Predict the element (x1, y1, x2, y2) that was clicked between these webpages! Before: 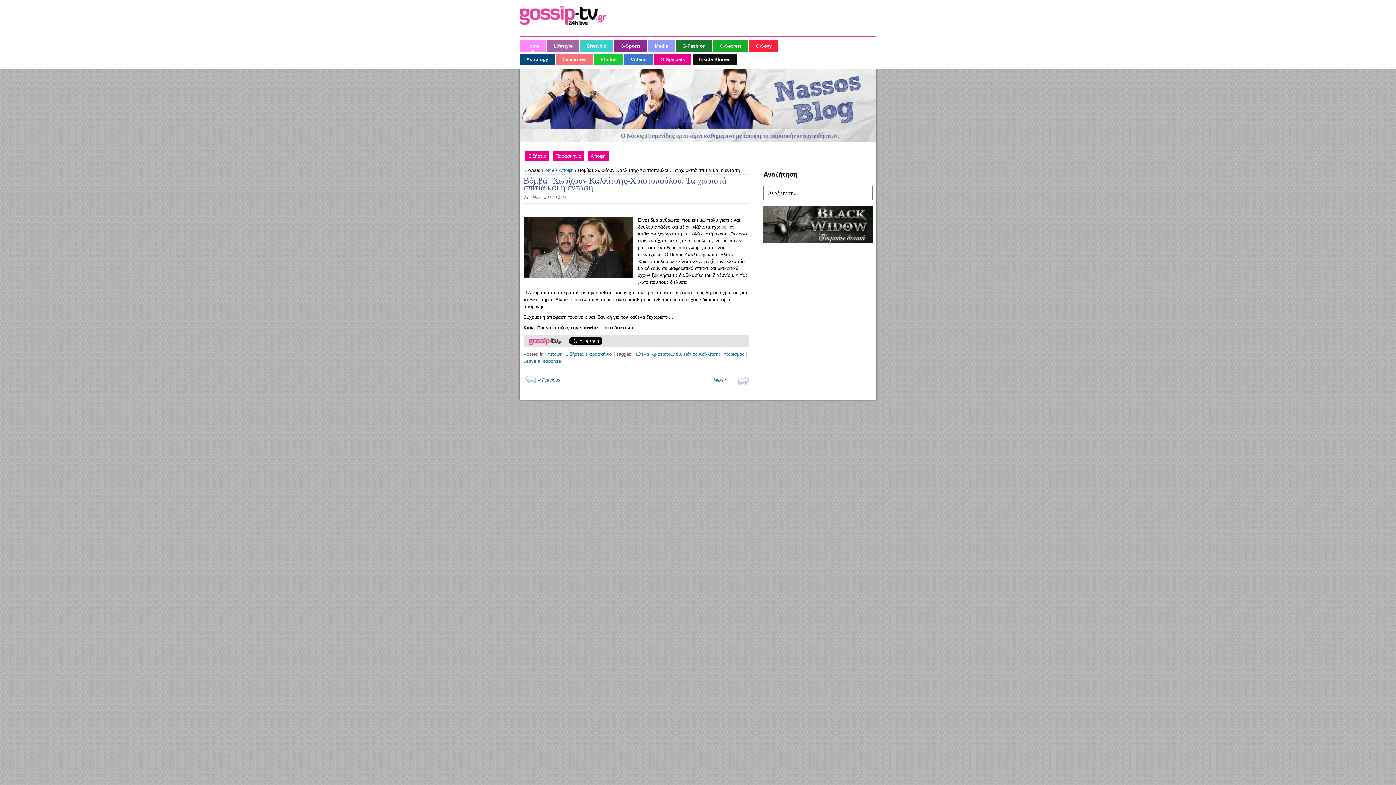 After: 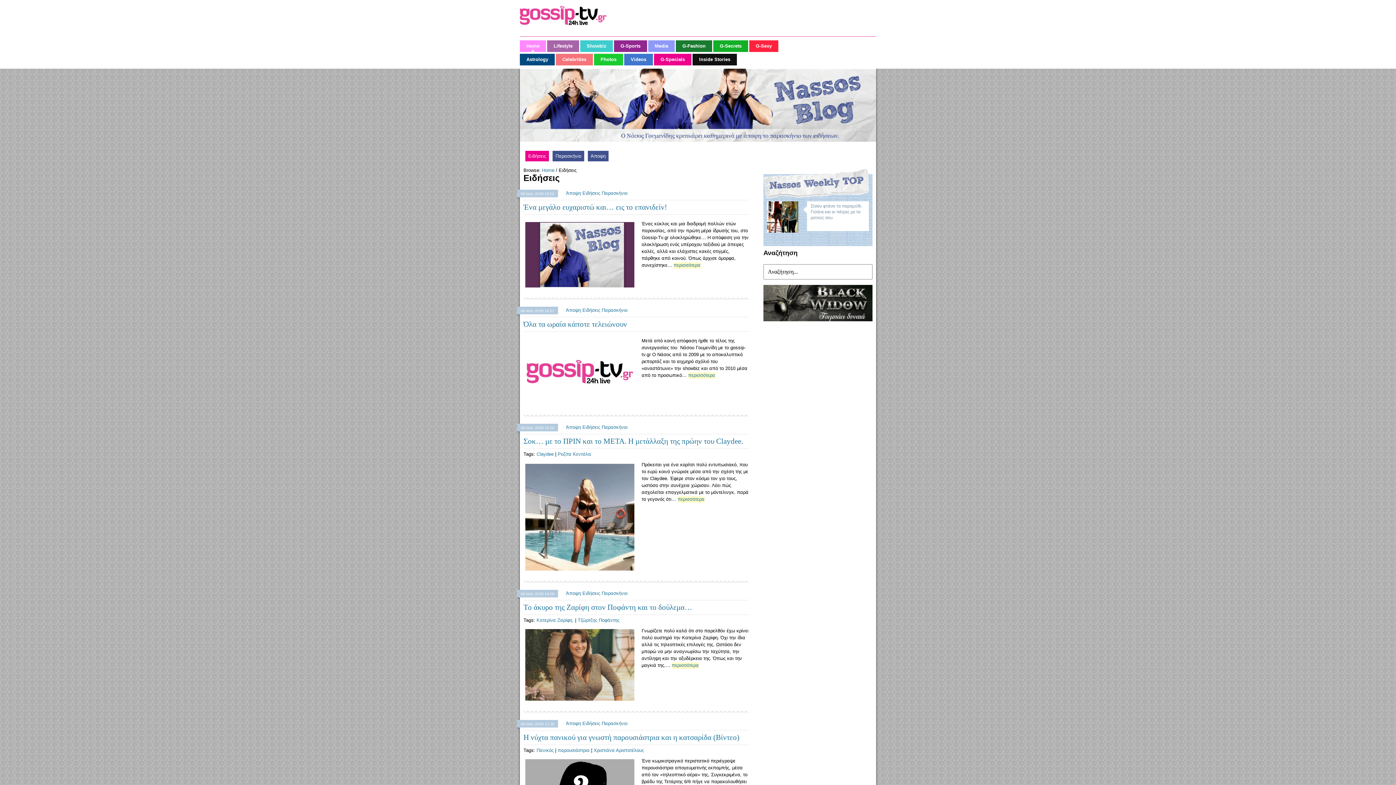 Action: label: Ειδήσεις bbox: (565, 351, 583, 357)